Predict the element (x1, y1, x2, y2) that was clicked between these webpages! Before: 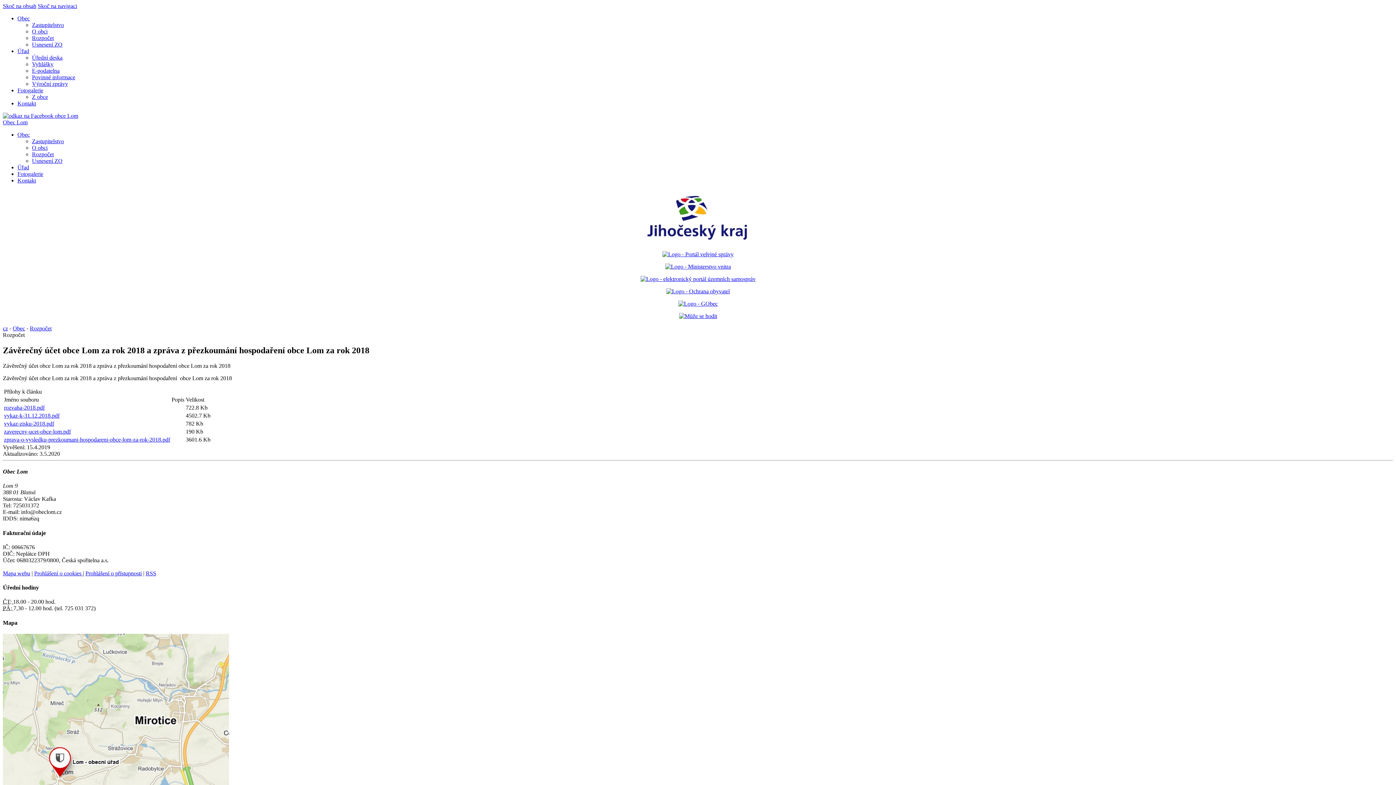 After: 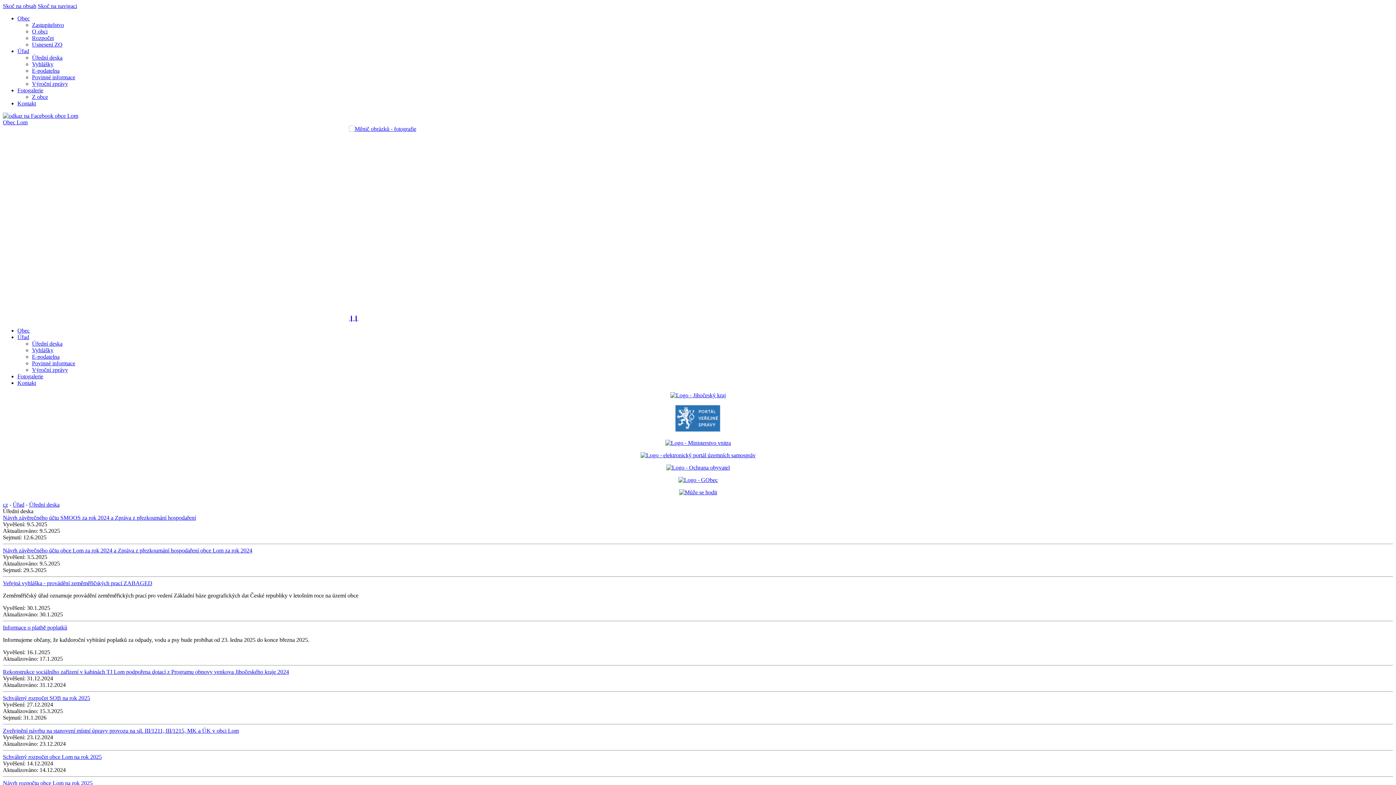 Action: label: Úřední deska bbox: (32, 54, 62, 60)